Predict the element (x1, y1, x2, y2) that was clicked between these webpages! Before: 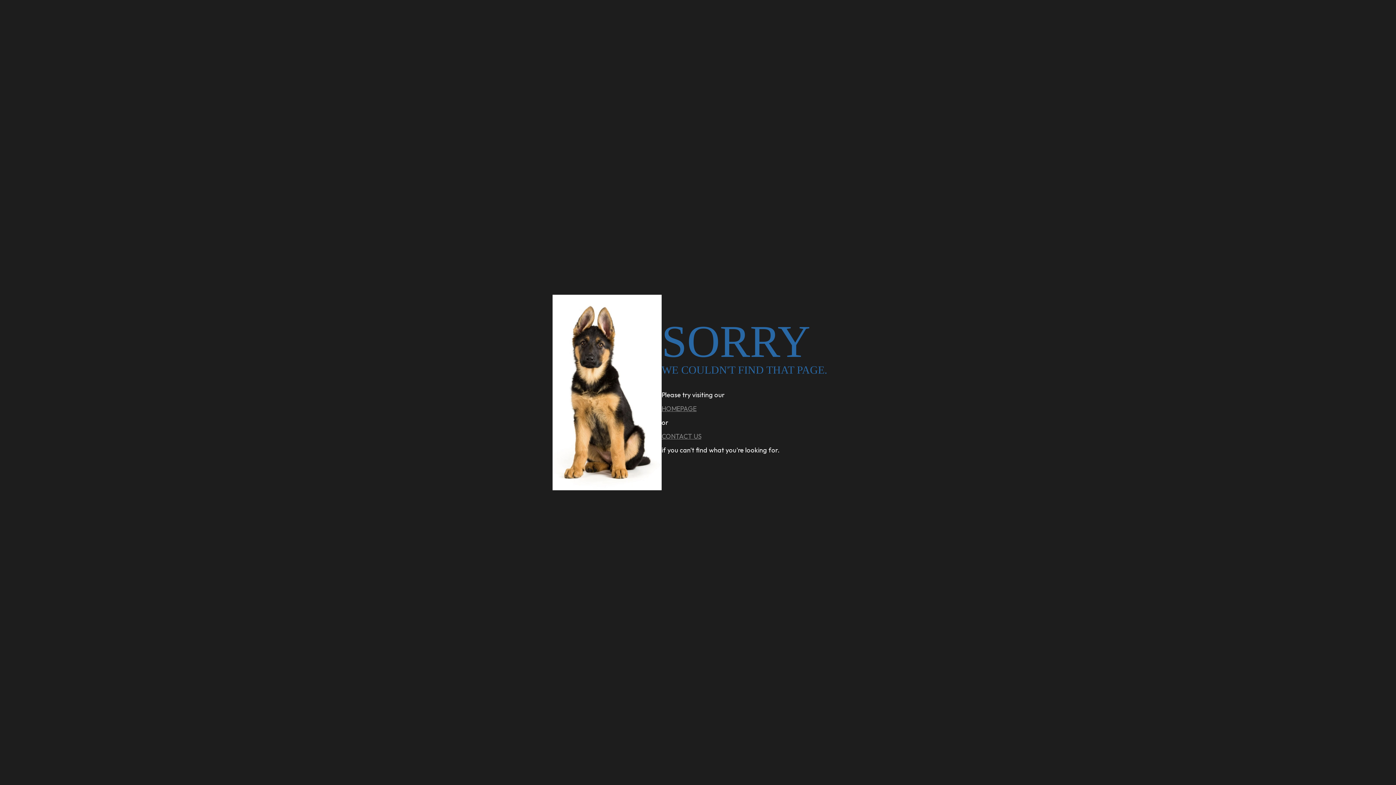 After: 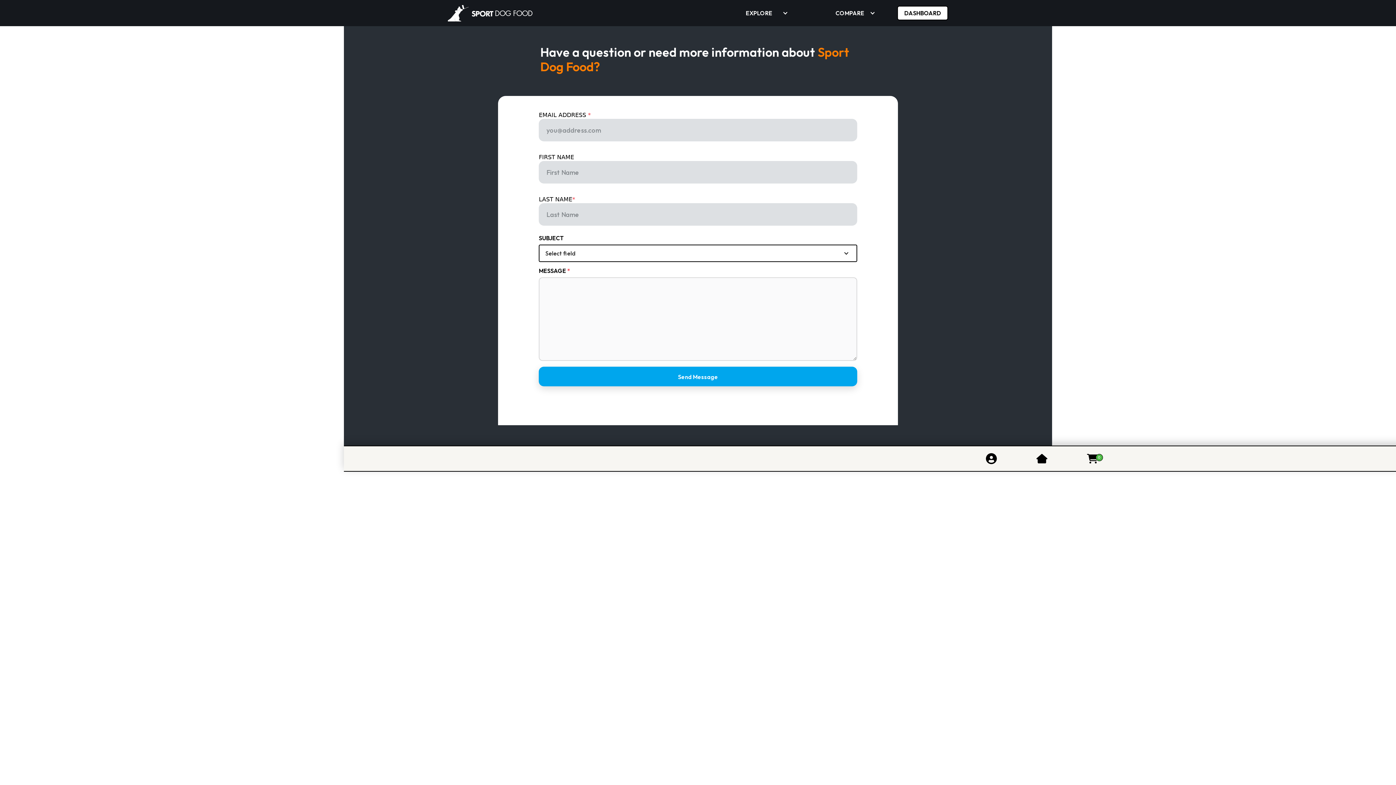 Action: label: CONTACT US bbox: (661, 429, 843, 443)